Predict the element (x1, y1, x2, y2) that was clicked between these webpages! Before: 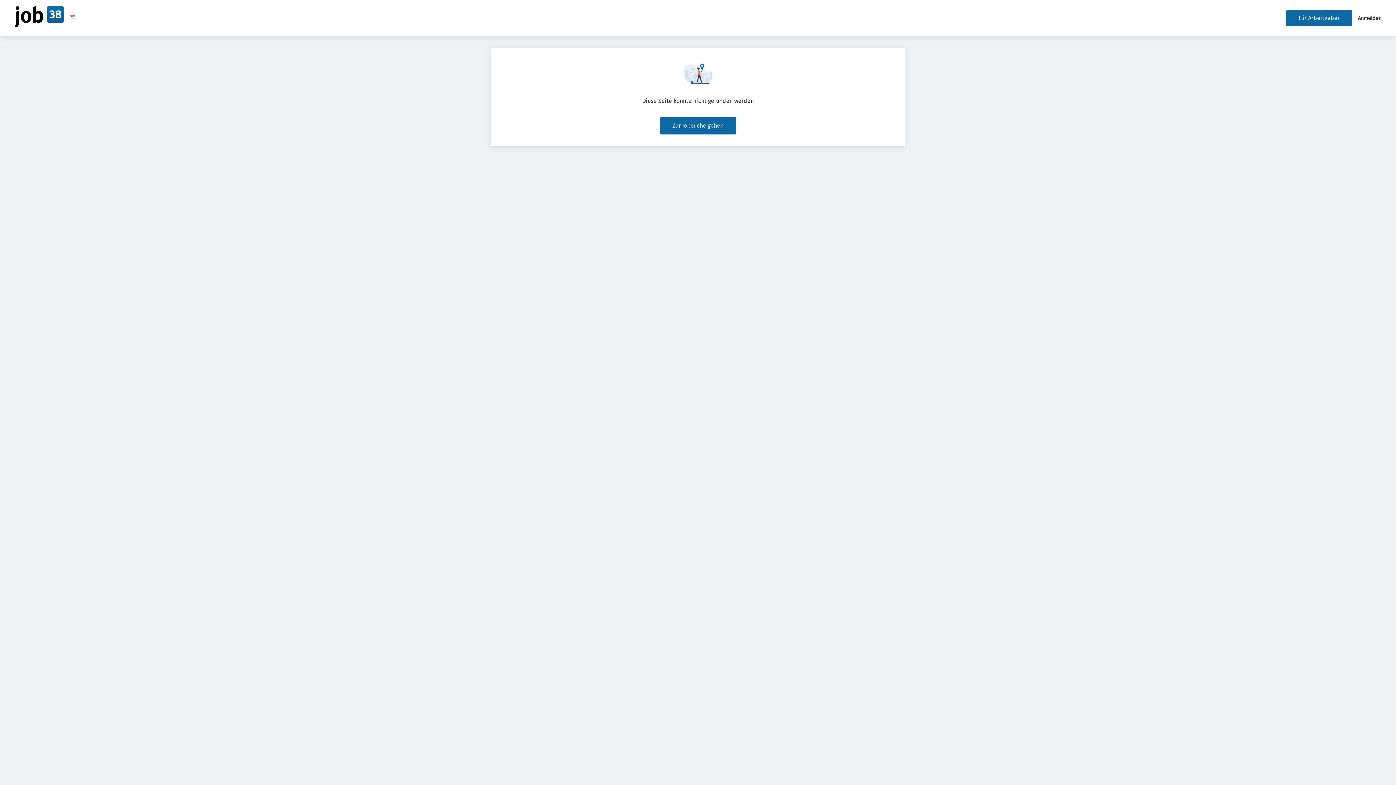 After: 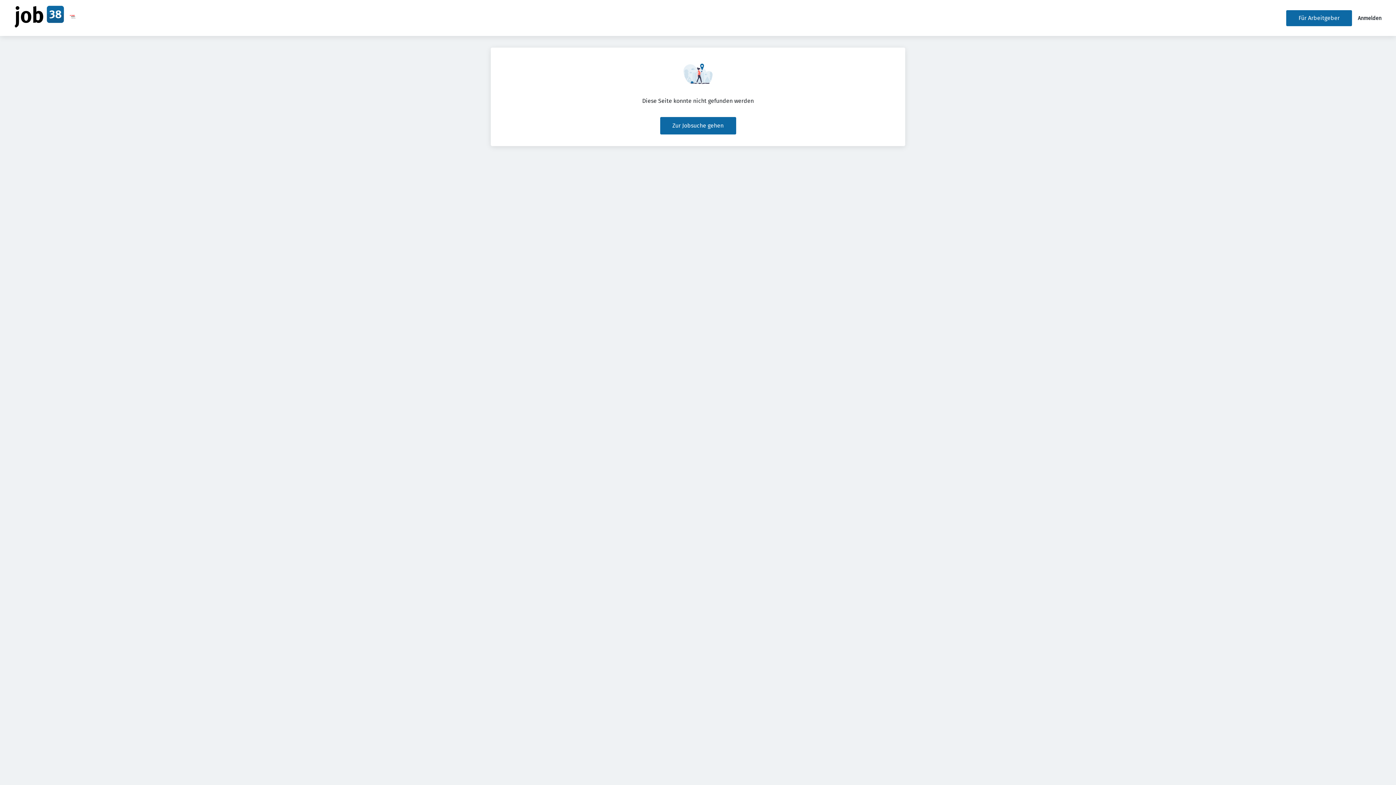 Action: bbox: (69, 18, 75, 25)